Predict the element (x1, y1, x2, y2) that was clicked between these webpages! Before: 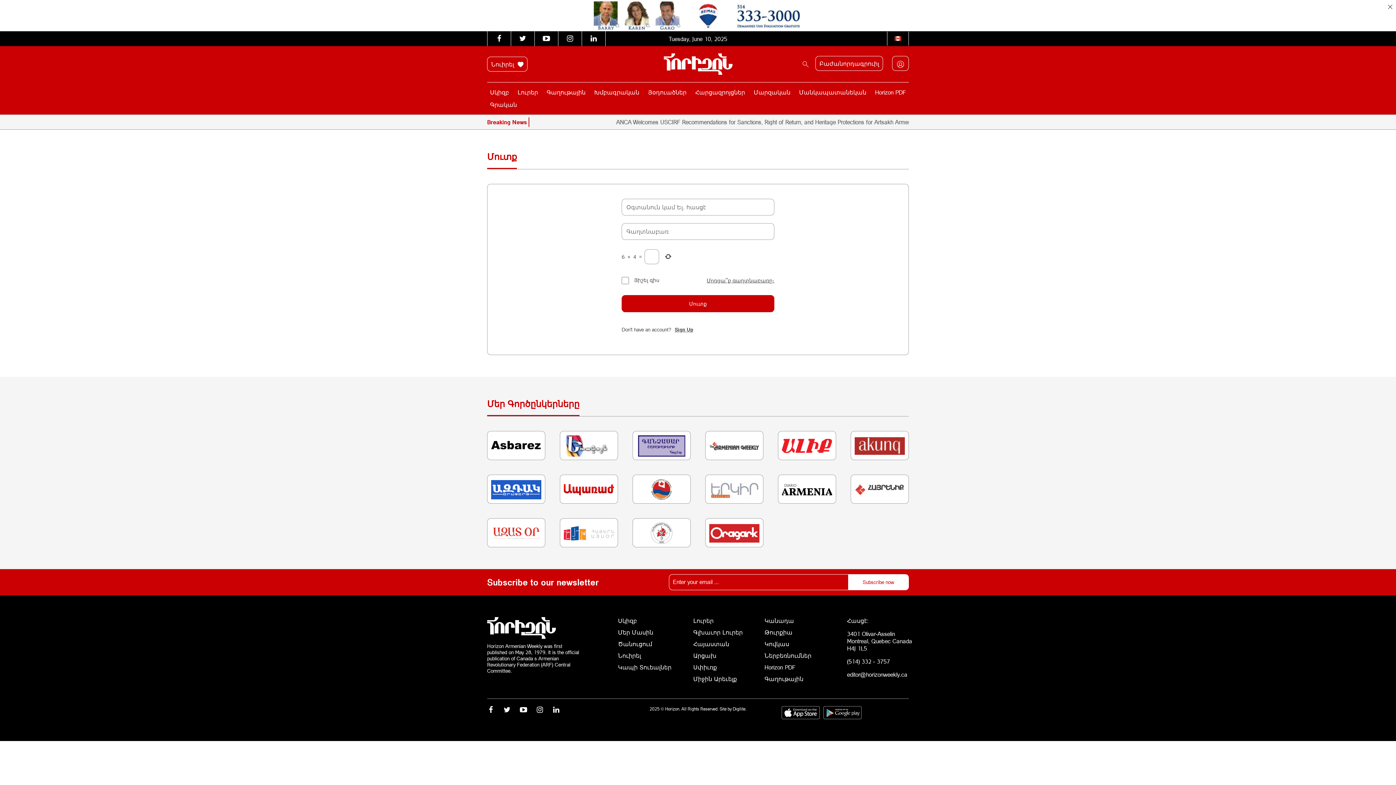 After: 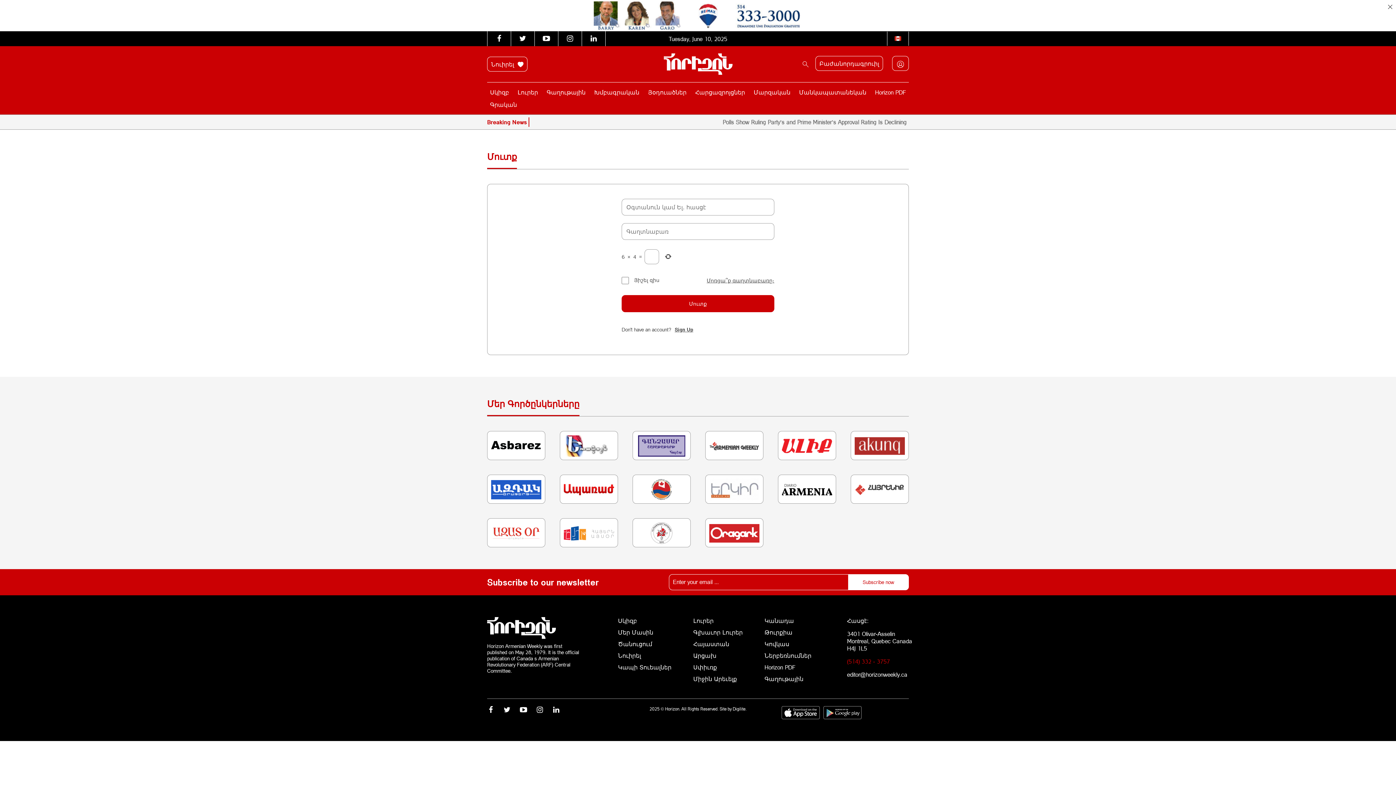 Action: label: (514) 332 - 3757 bbox: (847, 658, 890, 665)